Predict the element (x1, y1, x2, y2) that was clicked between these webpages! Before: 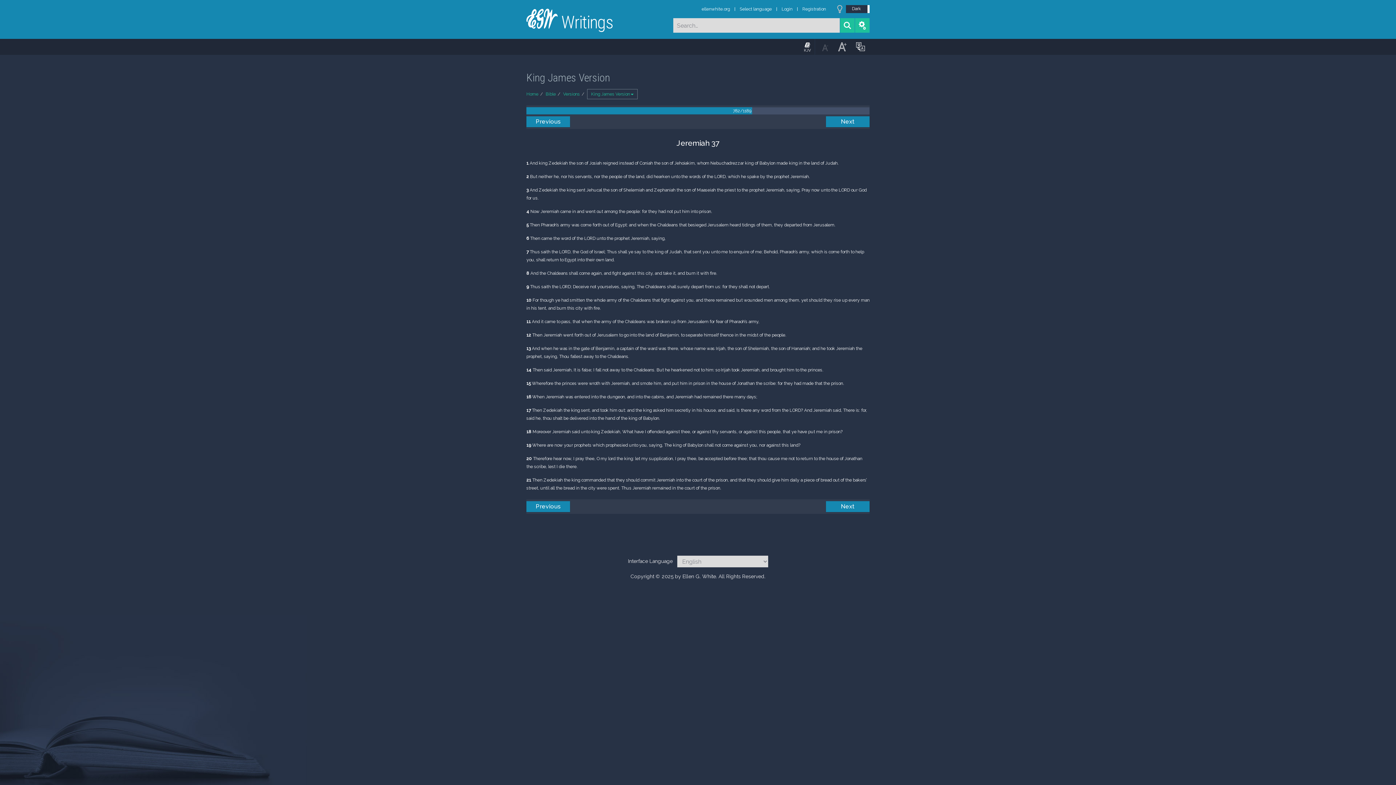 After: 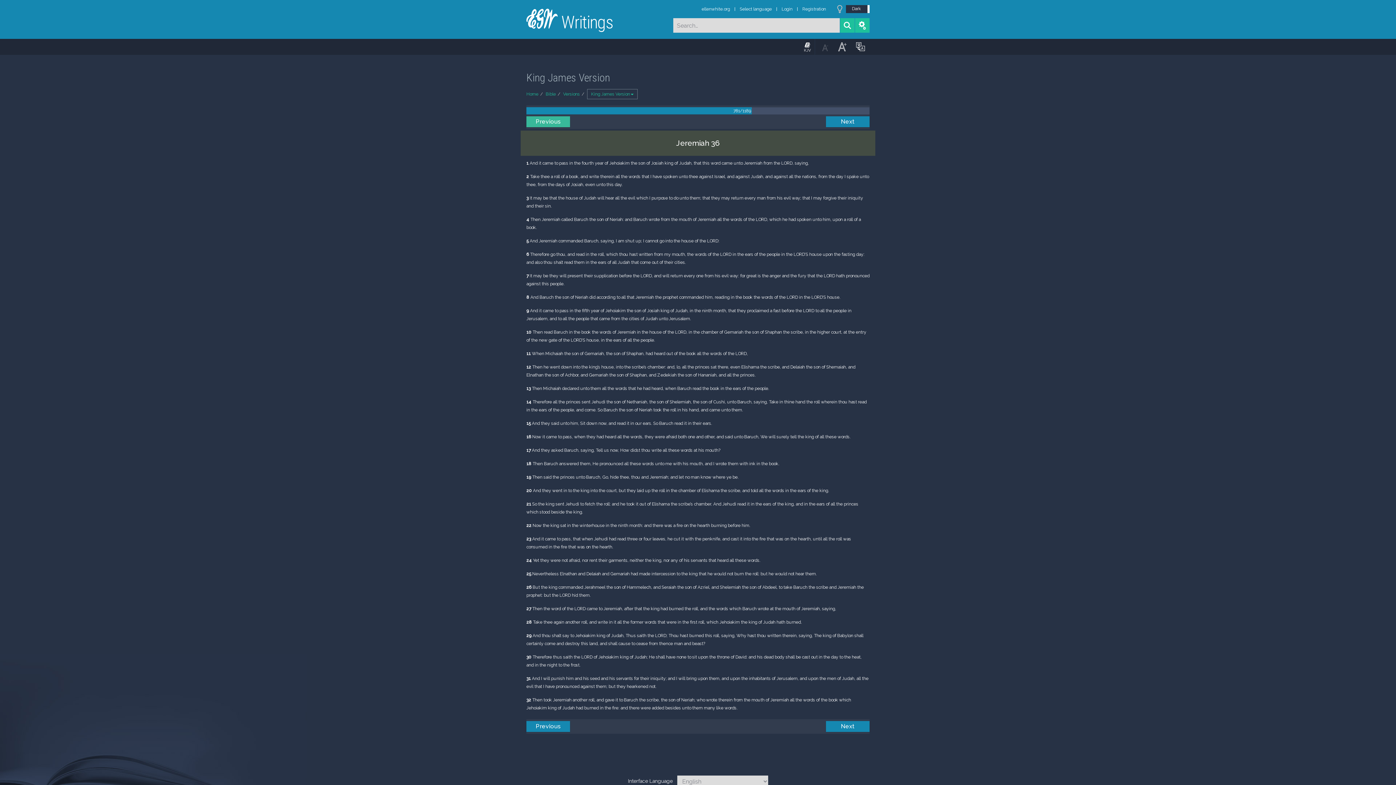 Action: label: Previous bbox: (526, 116, 570, 127)